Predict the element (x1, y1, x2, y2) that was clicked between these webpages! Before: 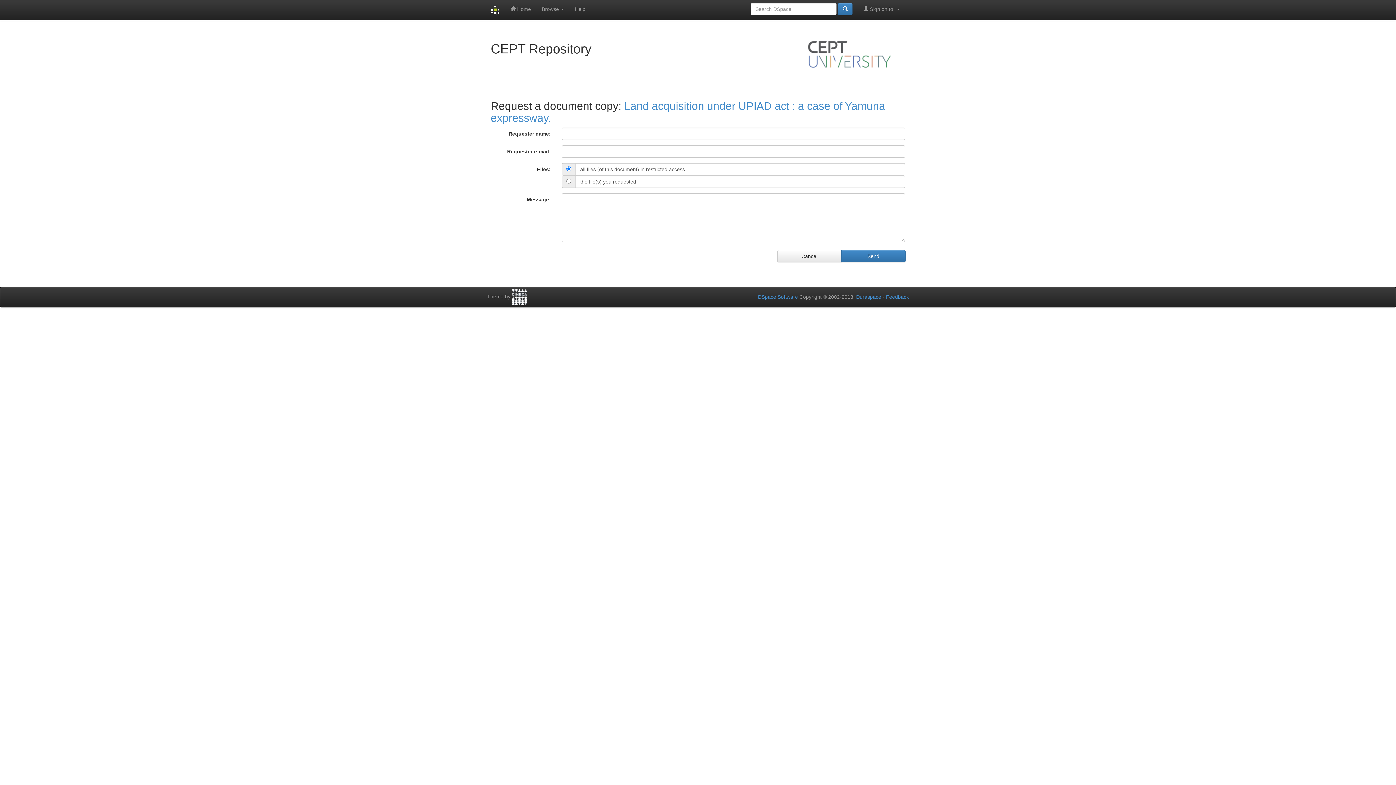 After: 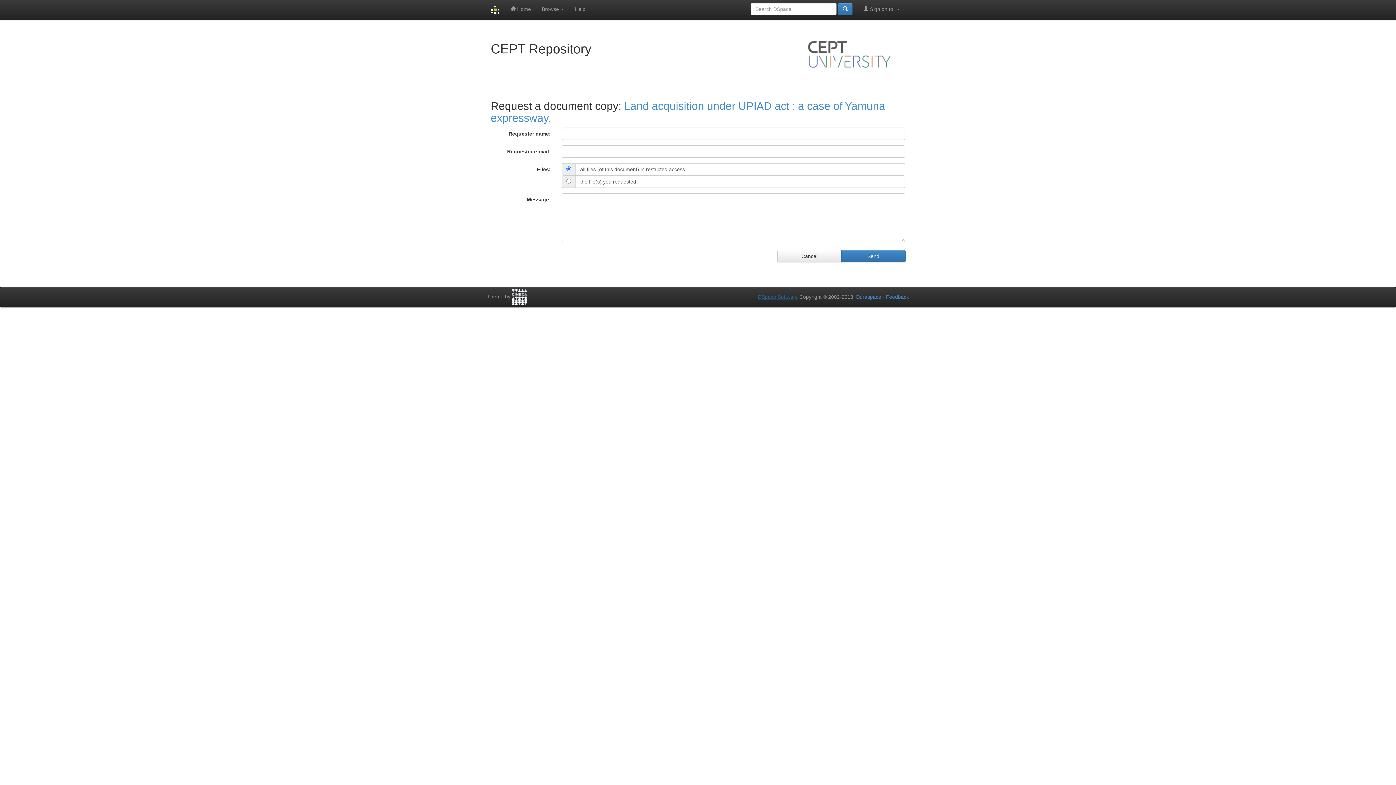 Action: bbox: (758, 294, 798, 300) label: DSpace Software